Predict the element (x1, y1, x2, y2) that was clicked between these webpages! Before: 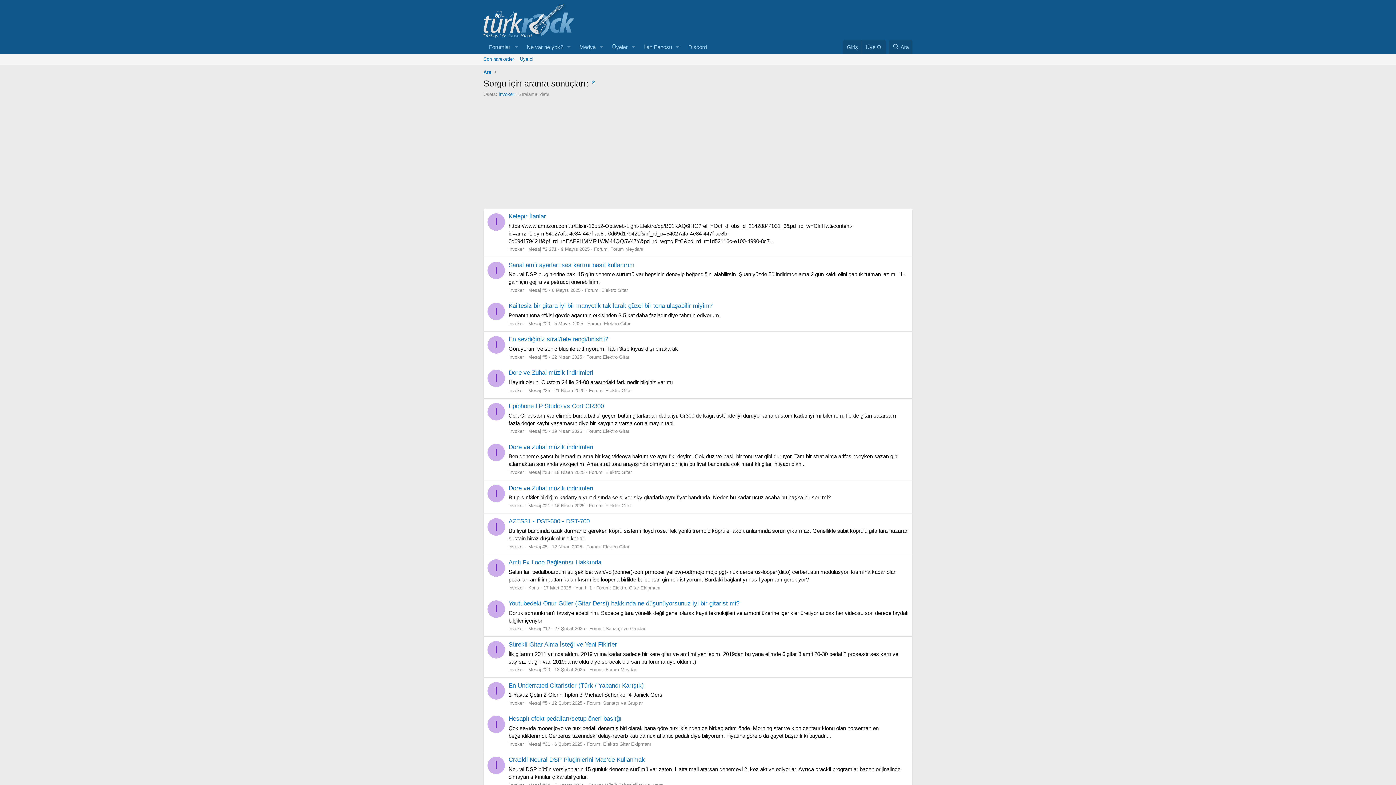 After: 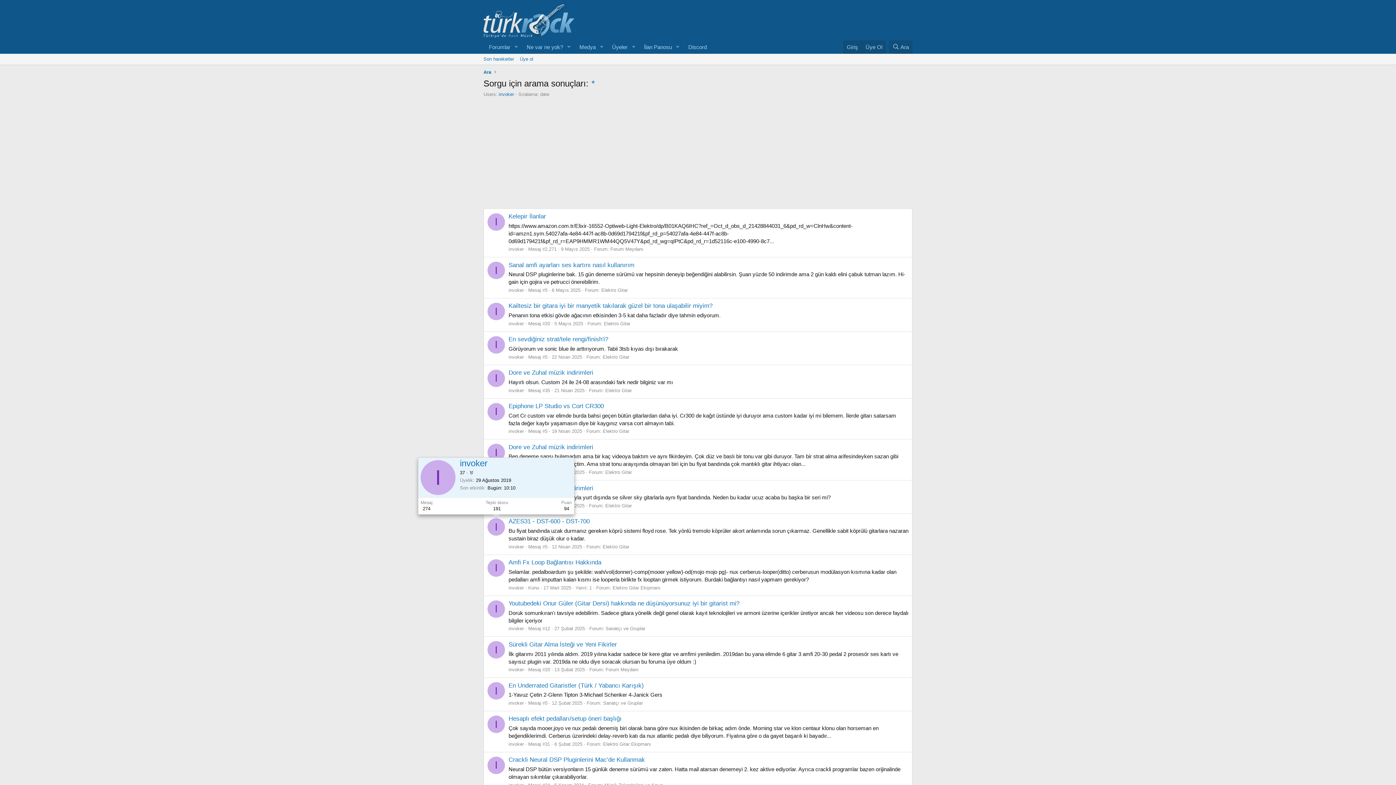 Action: label: I bbox: (487, 518, 505, 536)